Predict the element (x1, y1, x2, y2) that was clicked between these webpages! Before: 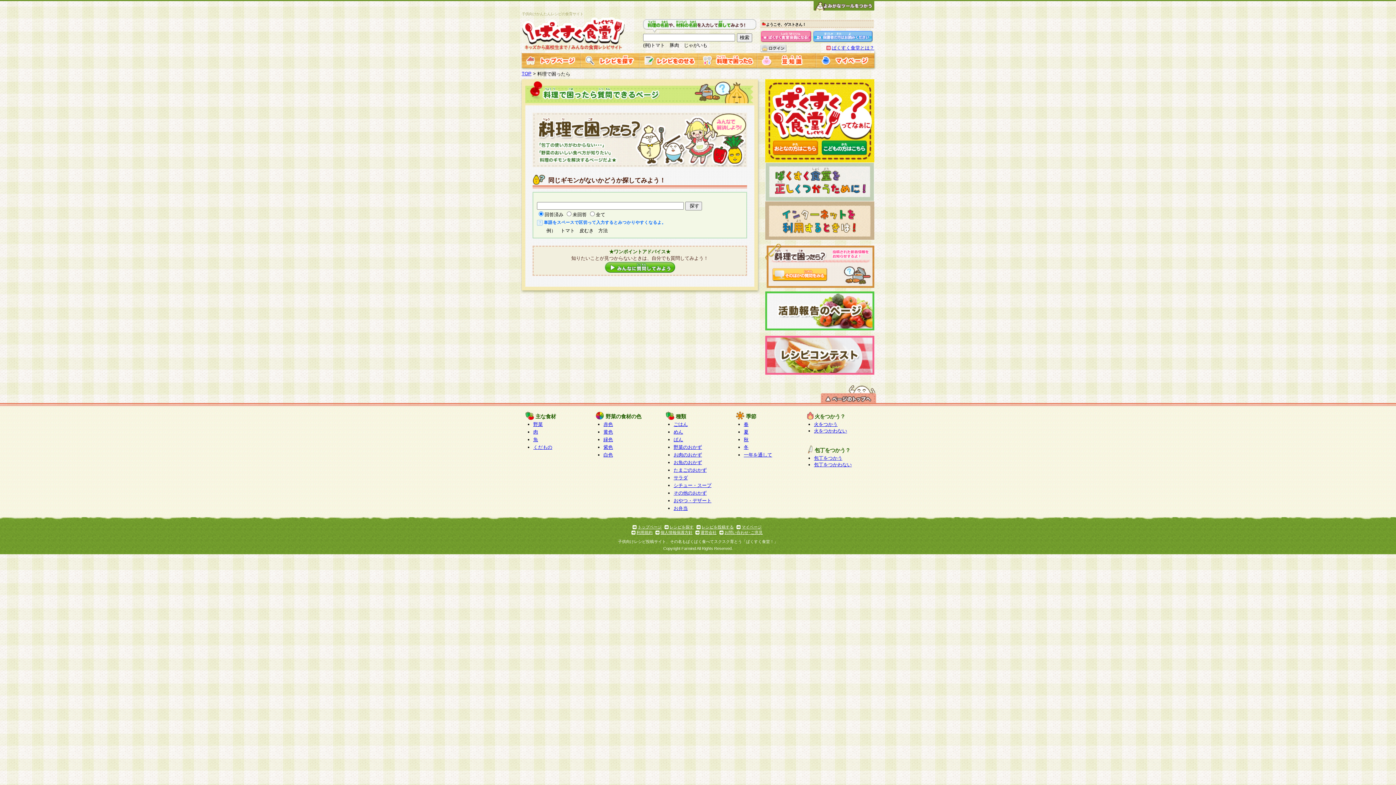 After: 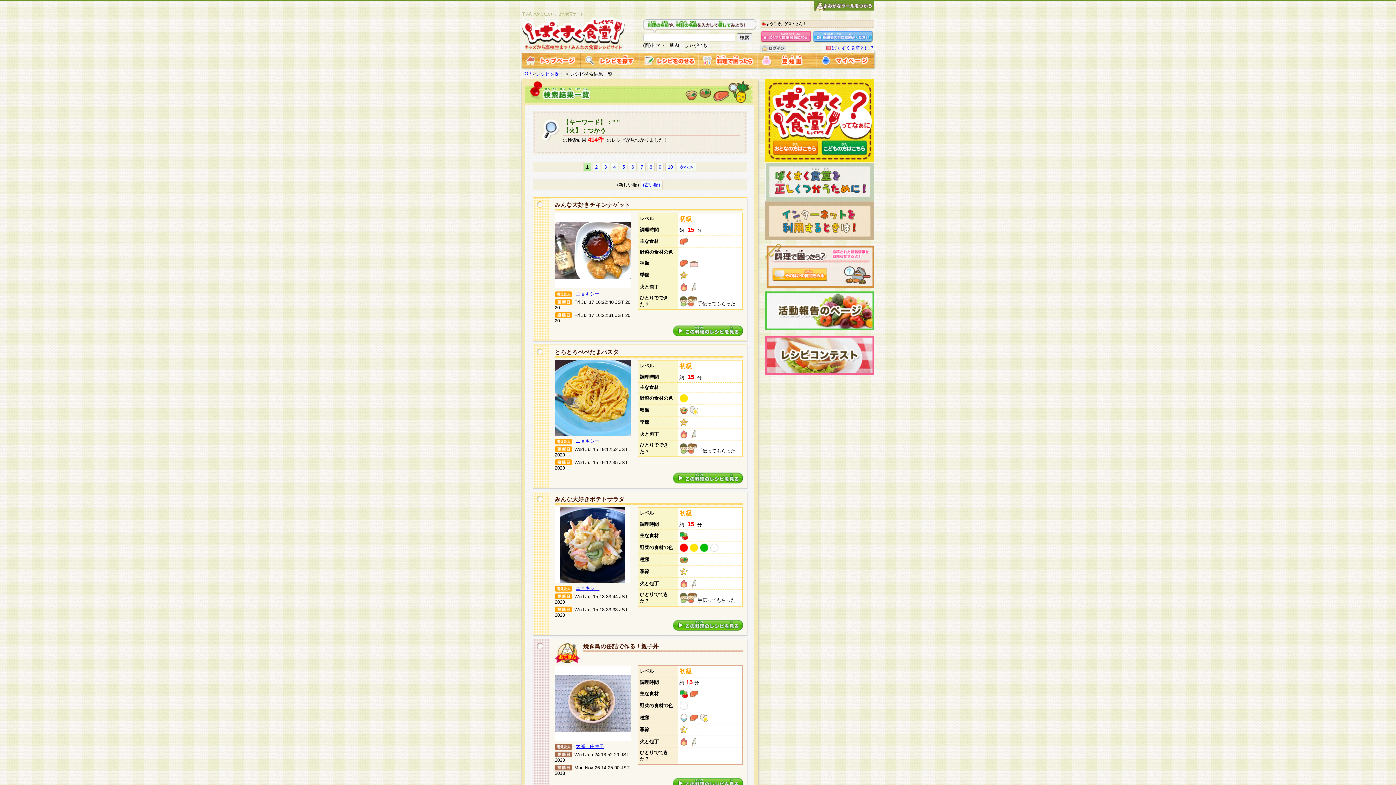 Action: label: 火をつかう bbox: (814, 421, 837, 427)